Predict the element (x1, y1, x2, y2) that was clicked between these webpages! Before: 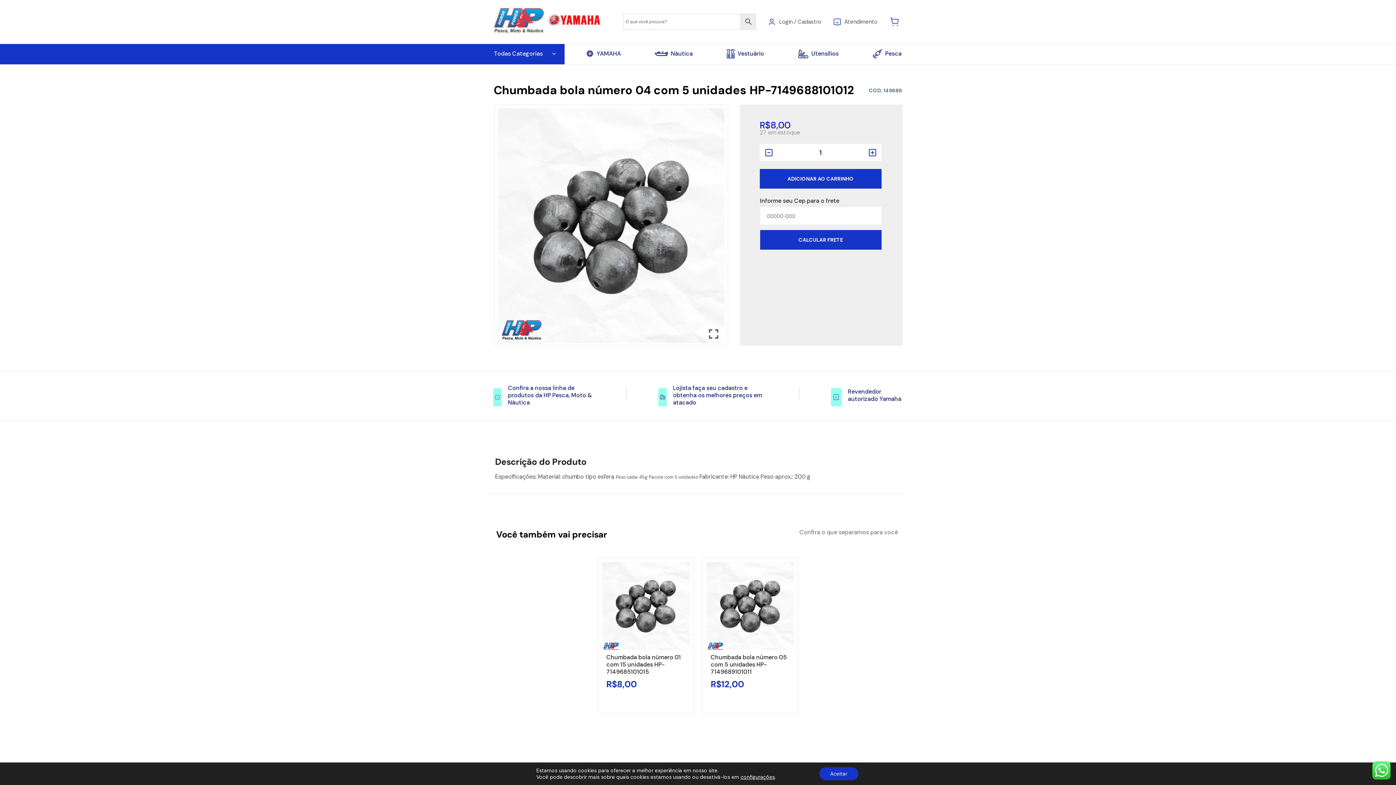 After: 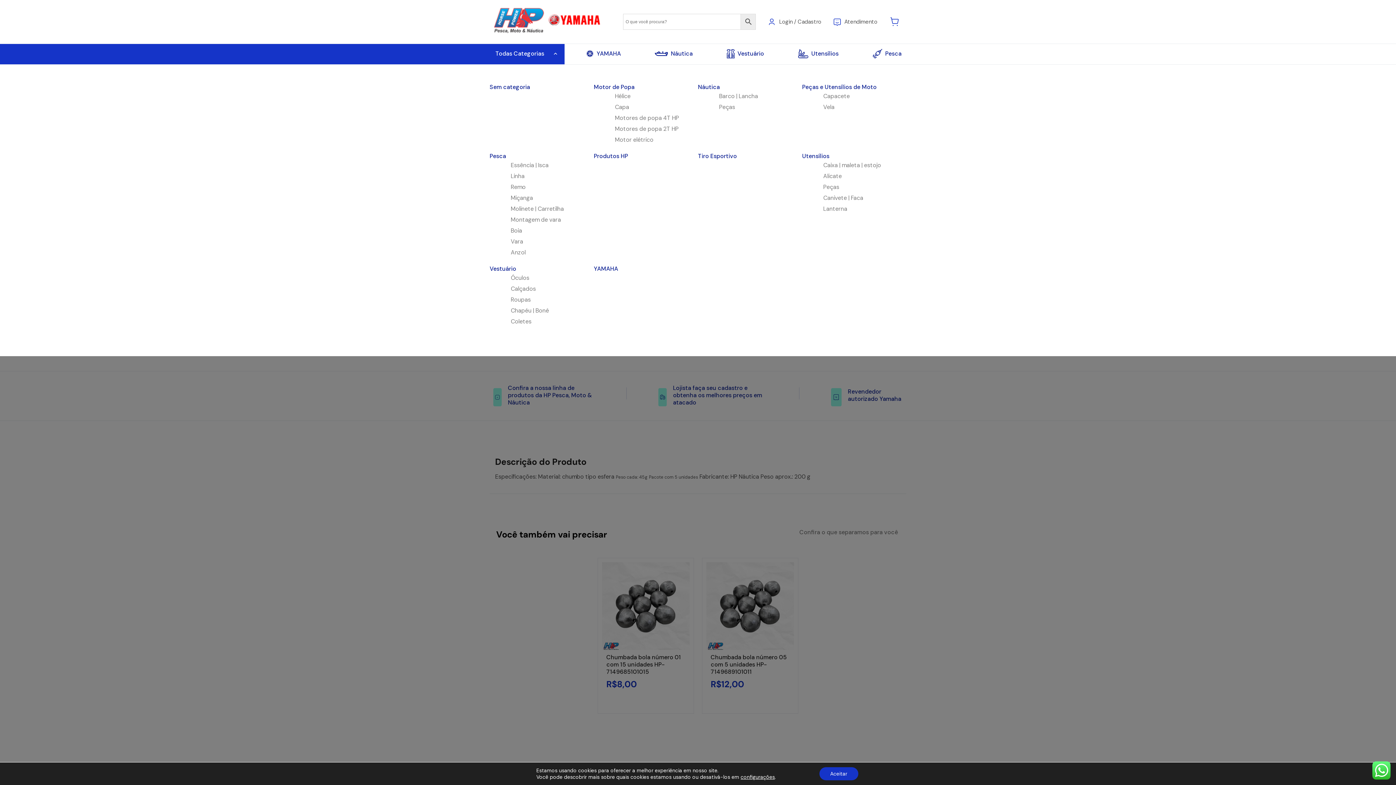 Action: label: Todas Categorias bbox: (494, 49, 564, 58)